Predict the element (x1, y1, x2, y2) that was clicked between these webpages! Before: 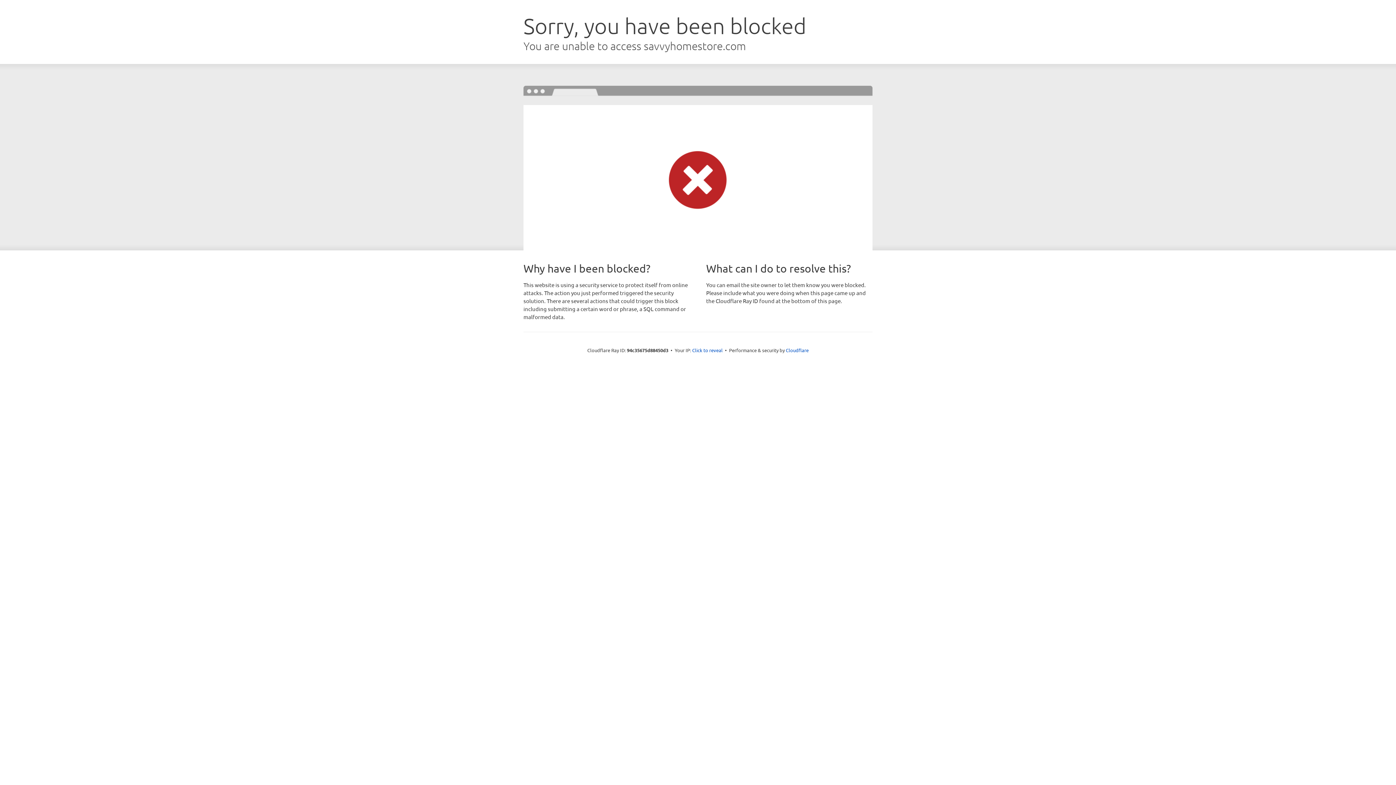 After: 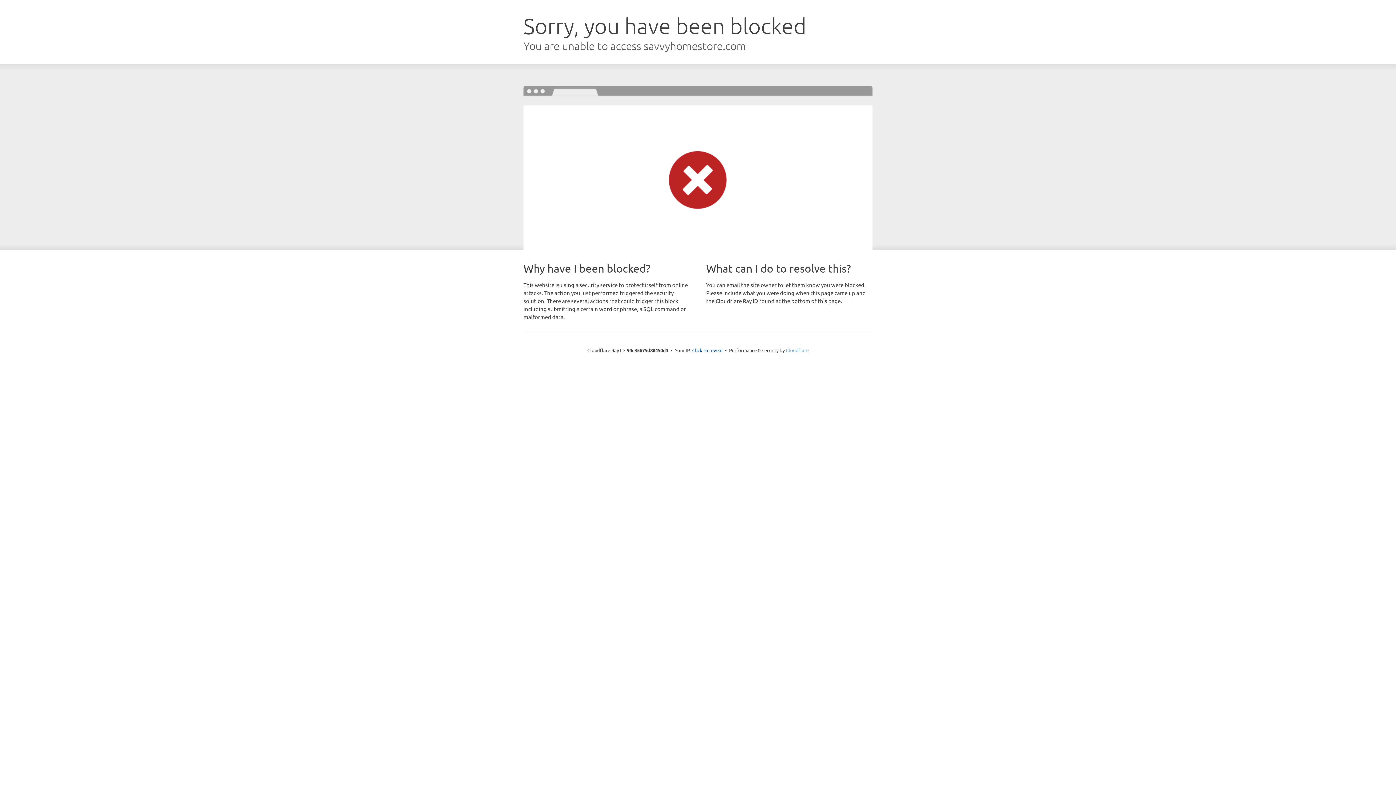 Action: label: Cloudflare bbox: (786, 347, 808, 353)